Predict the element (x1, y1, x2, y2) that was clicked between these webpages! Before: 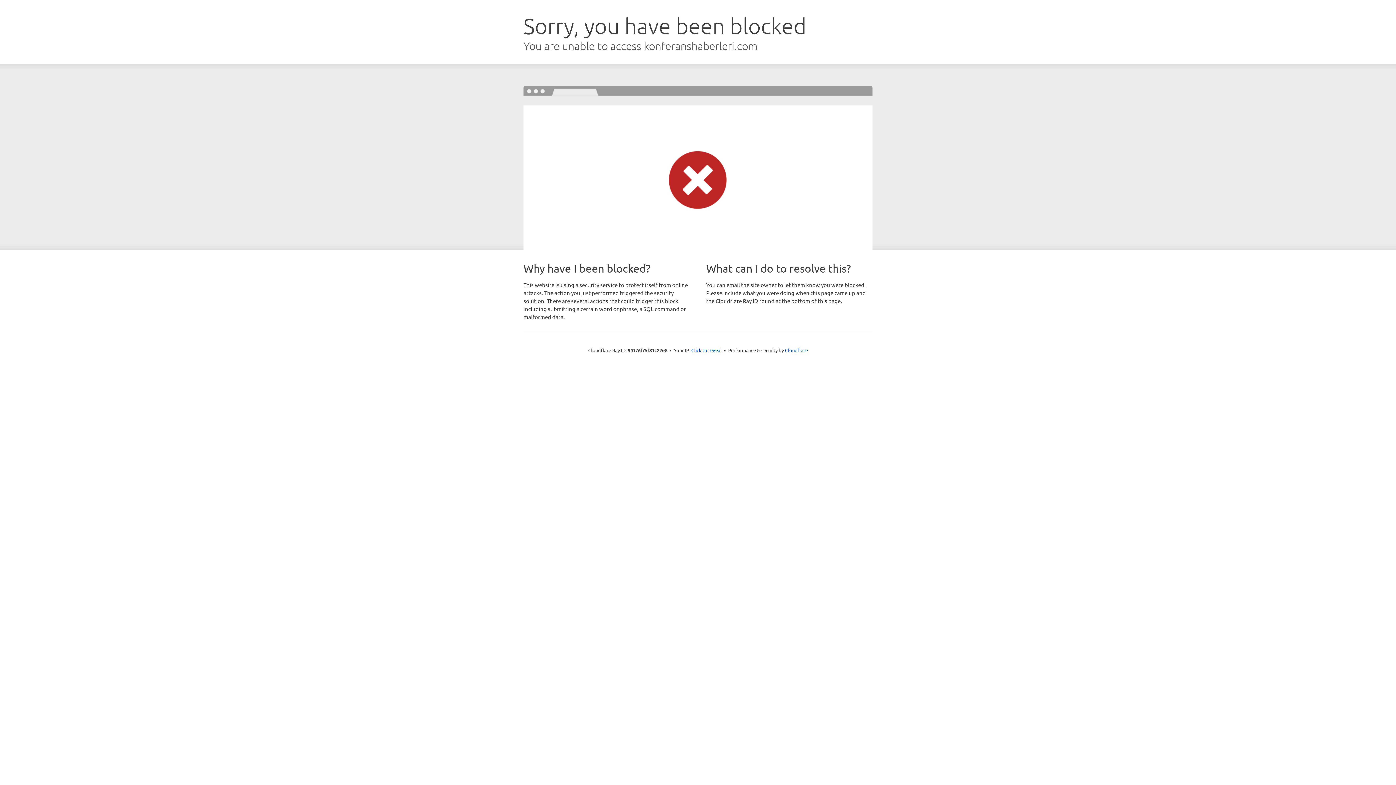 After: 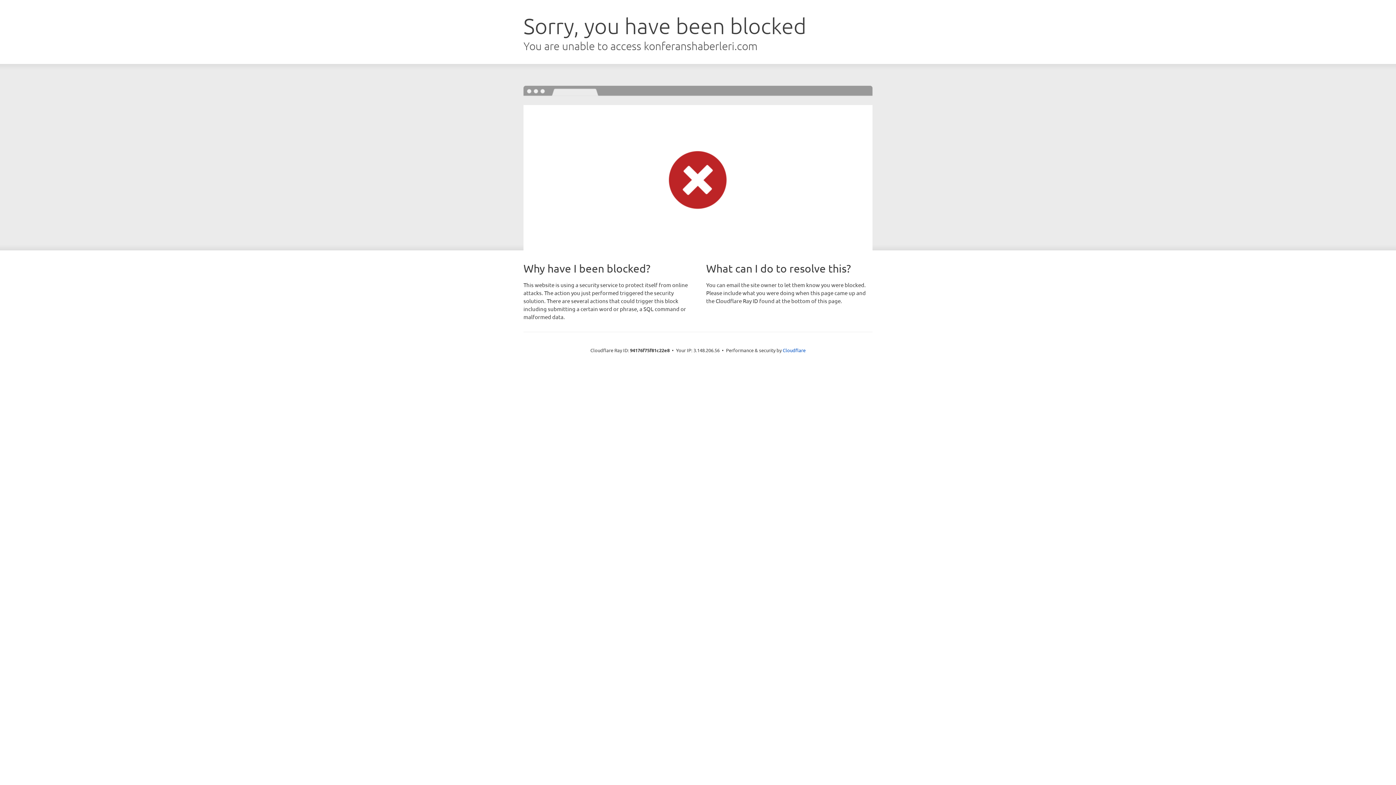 Action: label: Click to reveal bbox: (691, 346, 722, 353)